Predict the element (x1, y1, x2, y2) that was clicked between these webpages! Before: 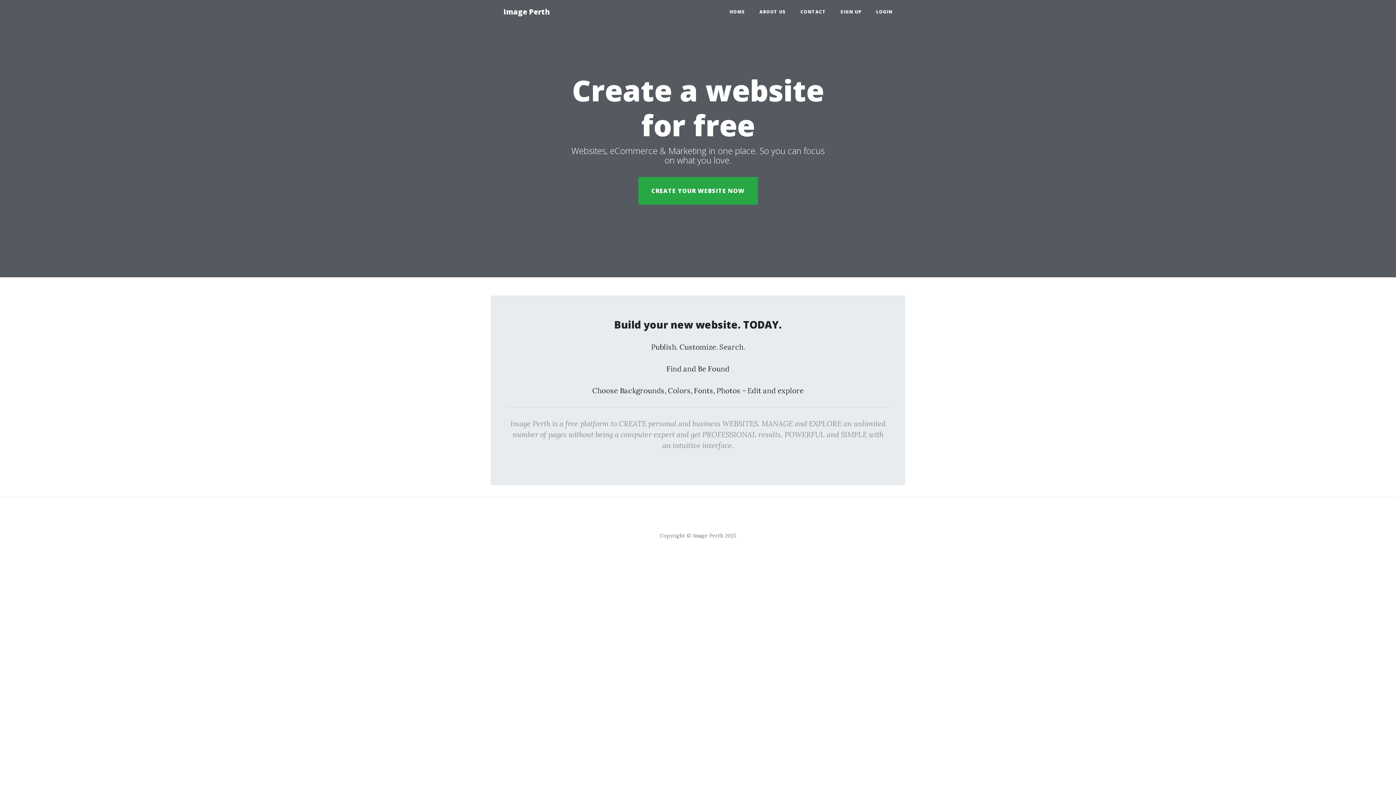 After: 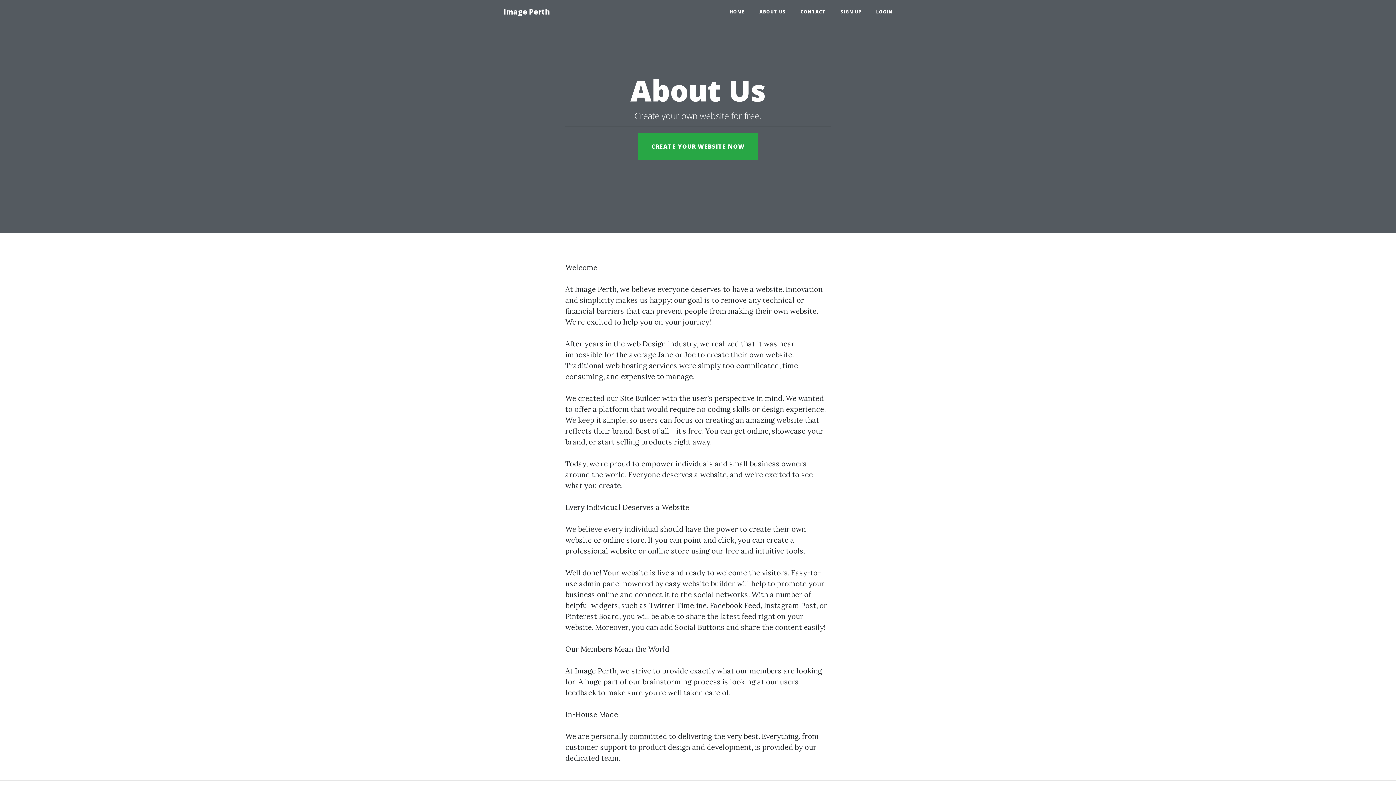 Action: label: ABOUT US bbox: (752, 5, 793, 18)